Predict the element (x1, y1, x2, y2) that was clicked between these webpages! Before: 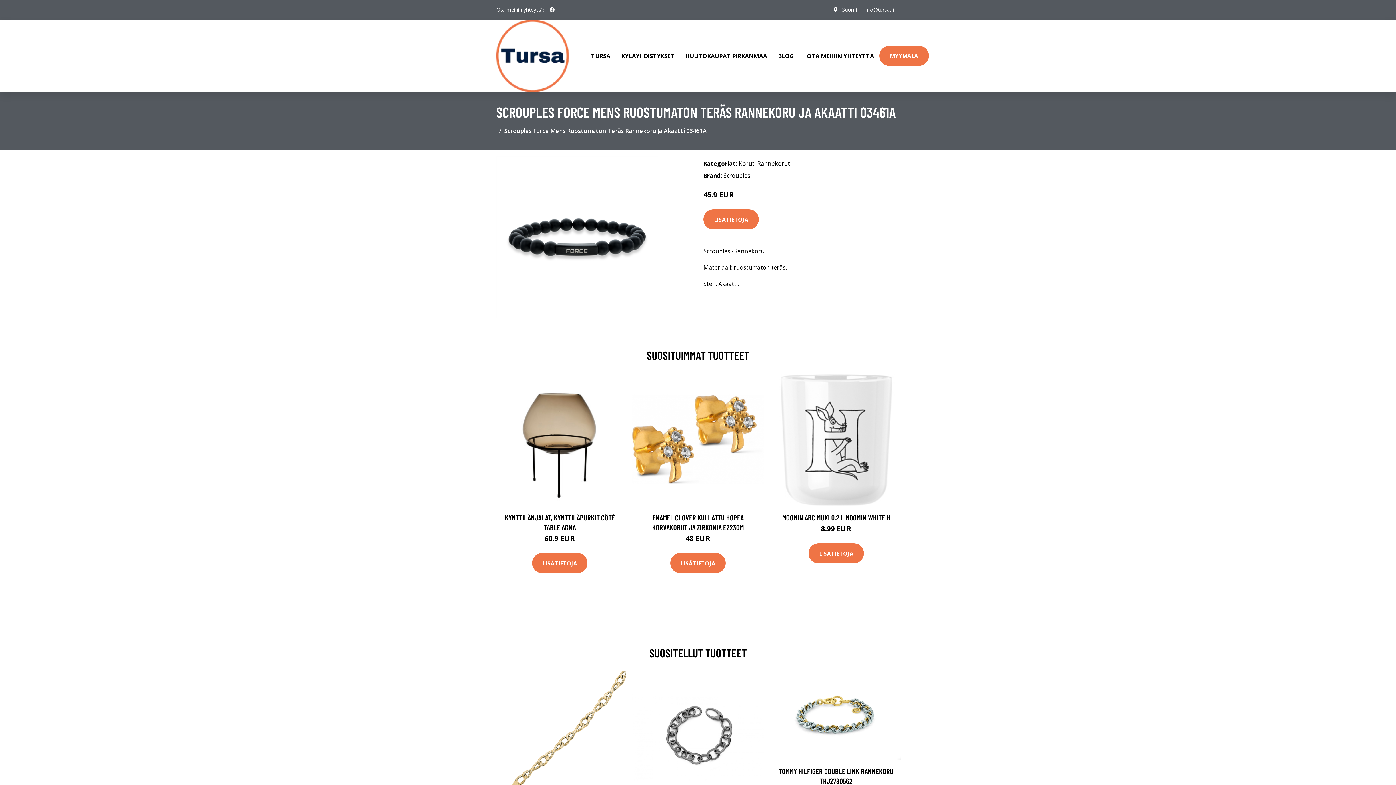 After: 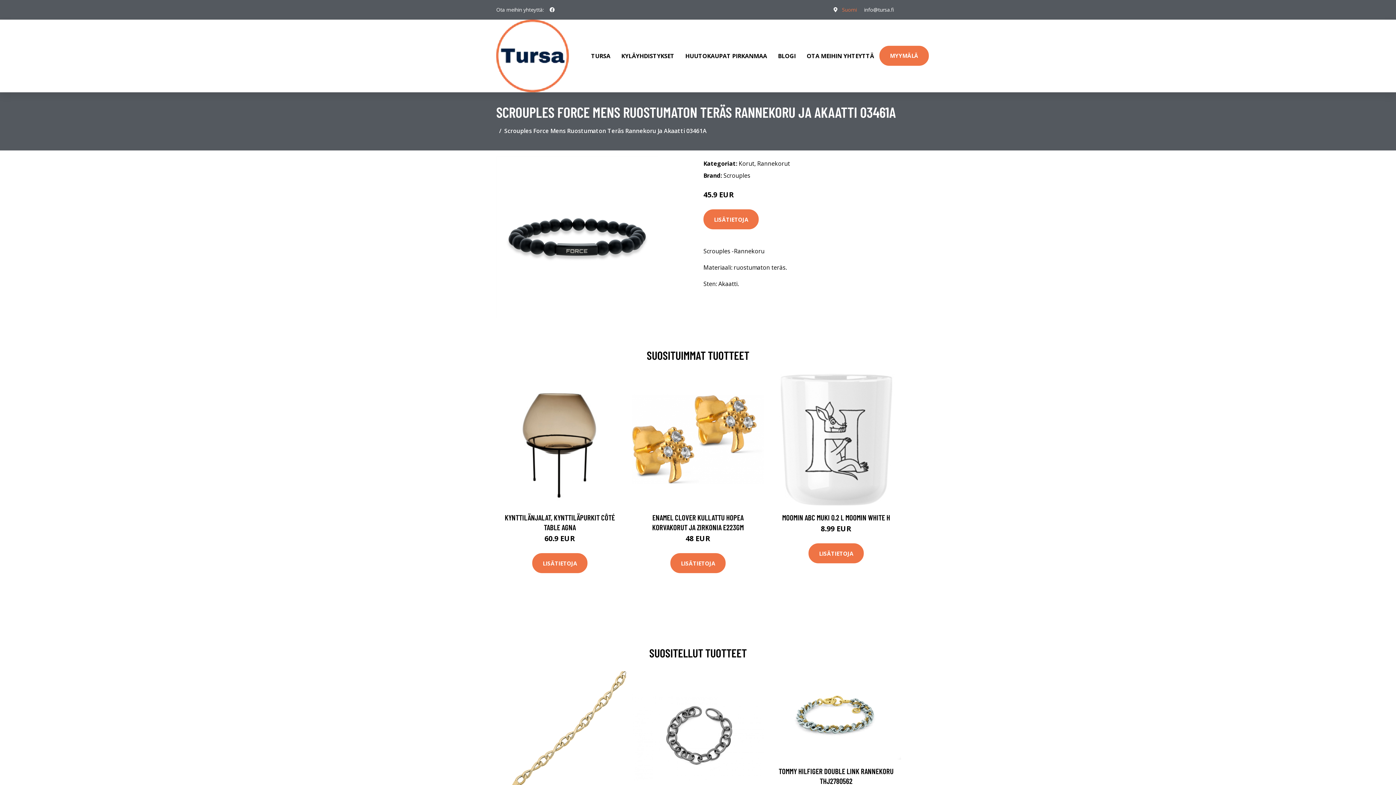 Action: bbox: (842, 6, 857, 13) label: Suomi